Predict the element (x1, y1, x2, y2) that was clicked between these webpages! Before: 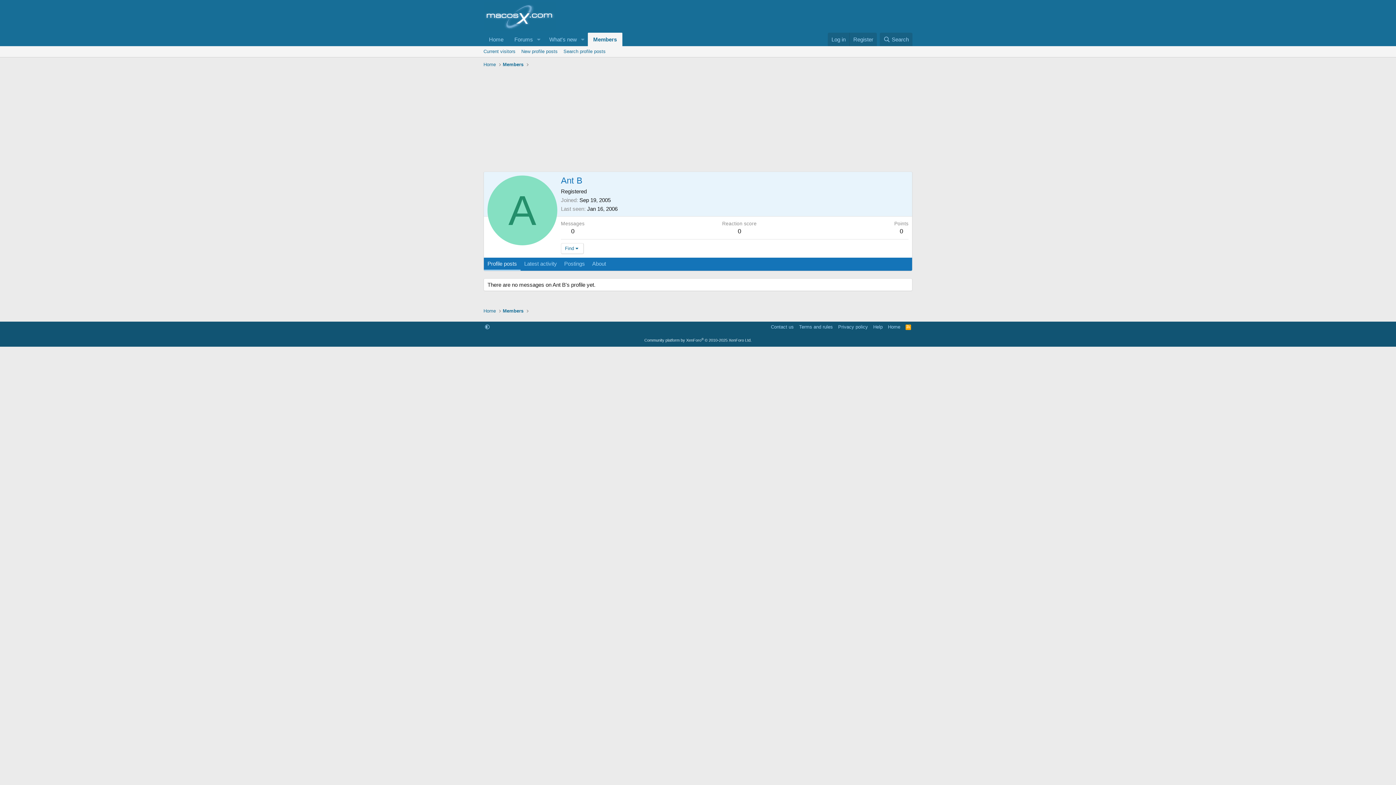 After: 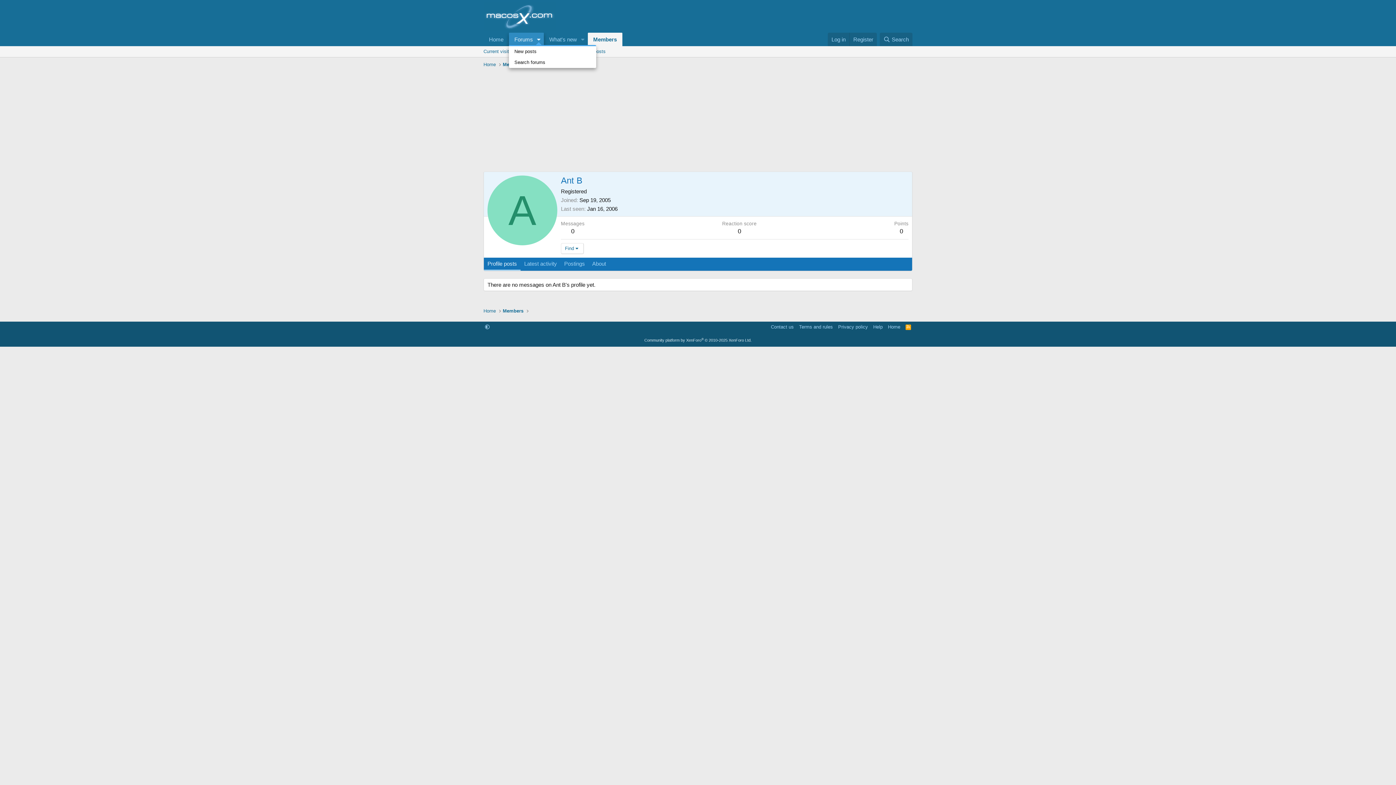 Action: bbox: (533, 32, 543, 46) label: Toggle expanded